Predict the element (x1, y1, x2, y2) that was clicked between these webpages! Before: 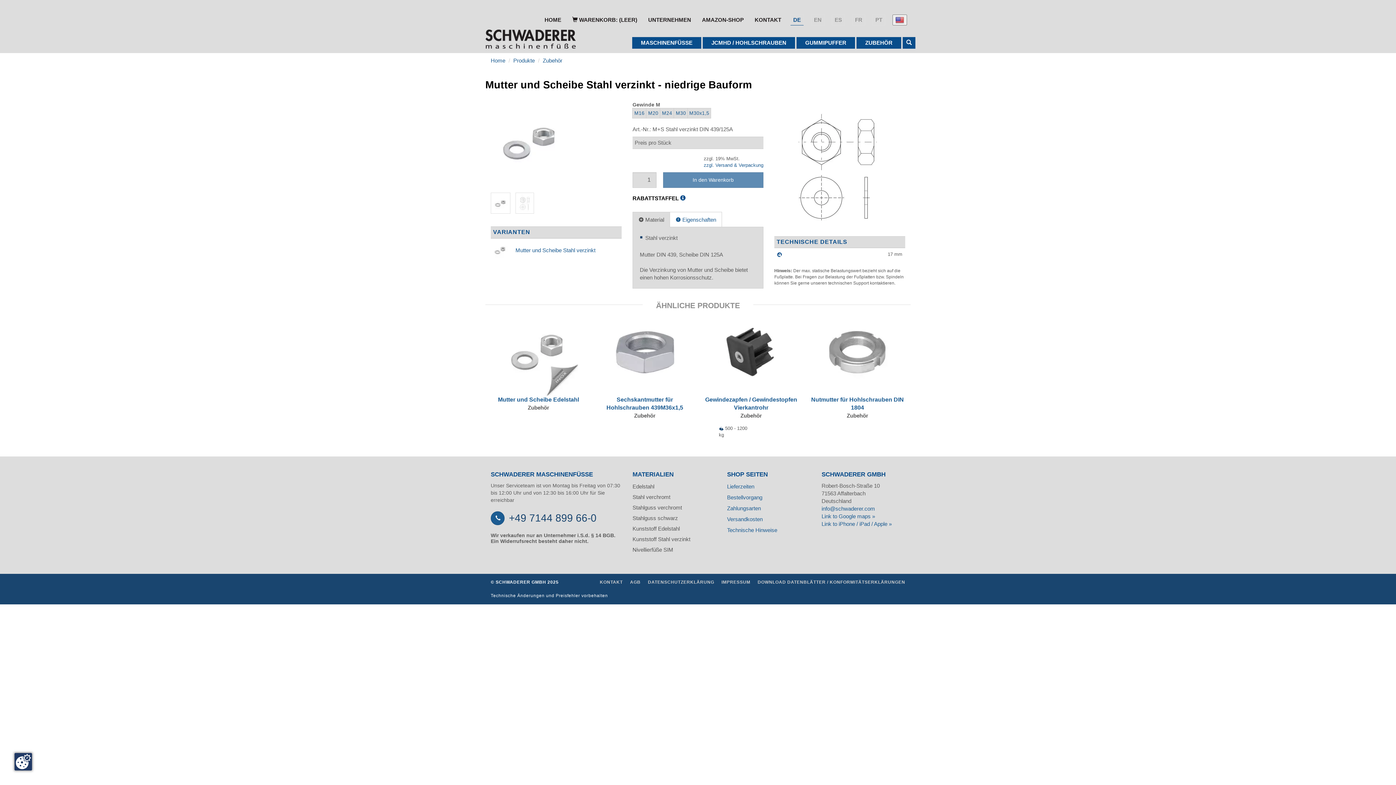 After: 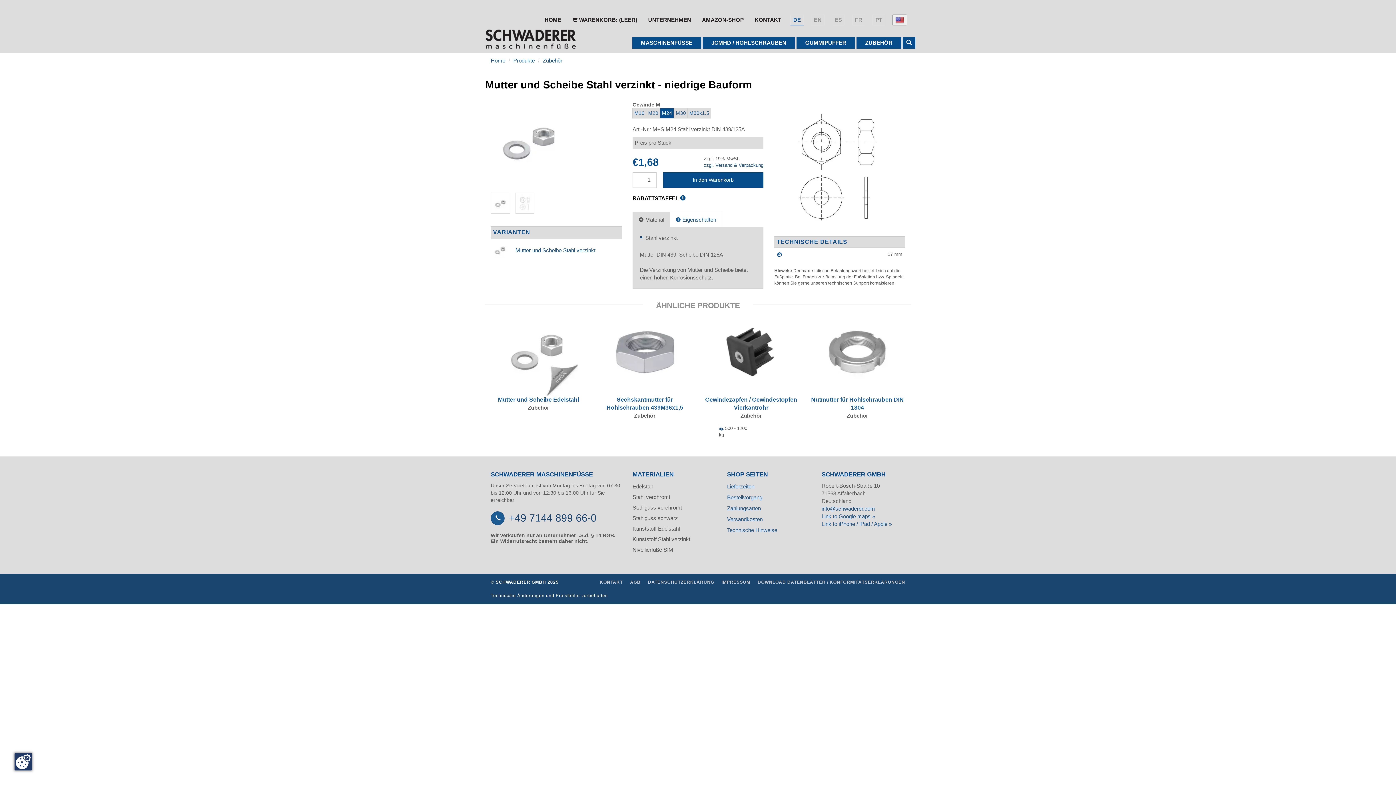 Action: bbox: (660, 107, 674, 118) label: M24